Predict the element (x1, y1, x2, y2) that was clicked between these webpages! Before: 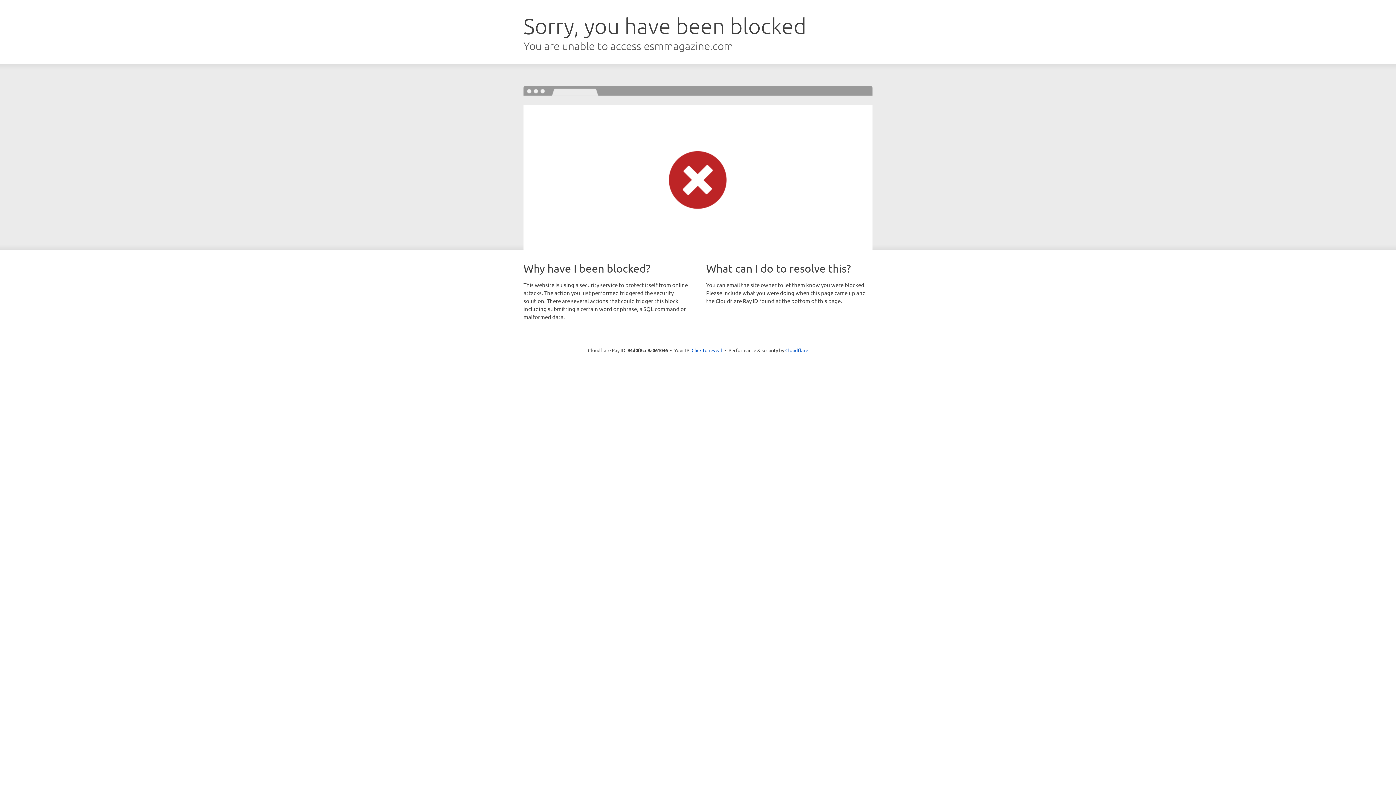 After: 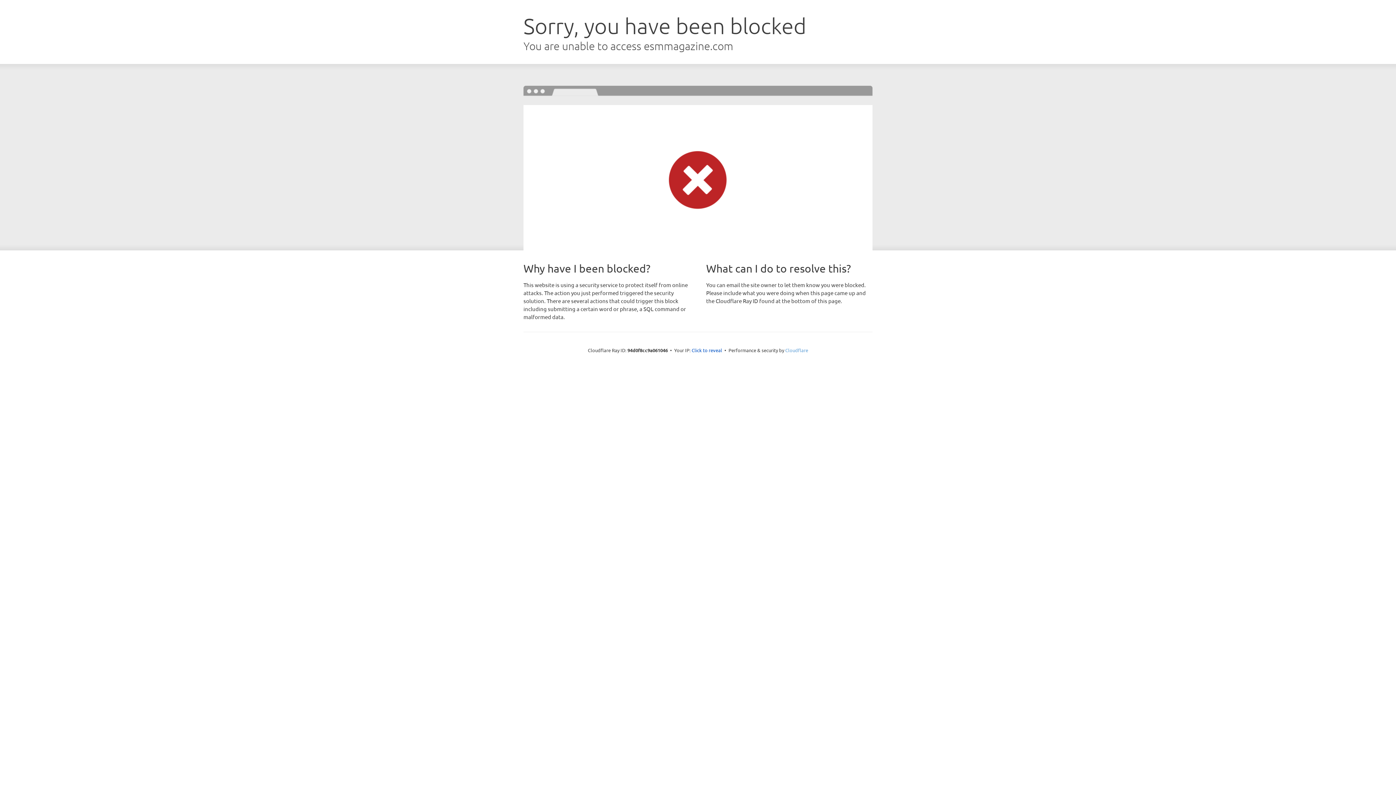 Action: label: Cloudflare bbox: (785, 347, 808, 353)